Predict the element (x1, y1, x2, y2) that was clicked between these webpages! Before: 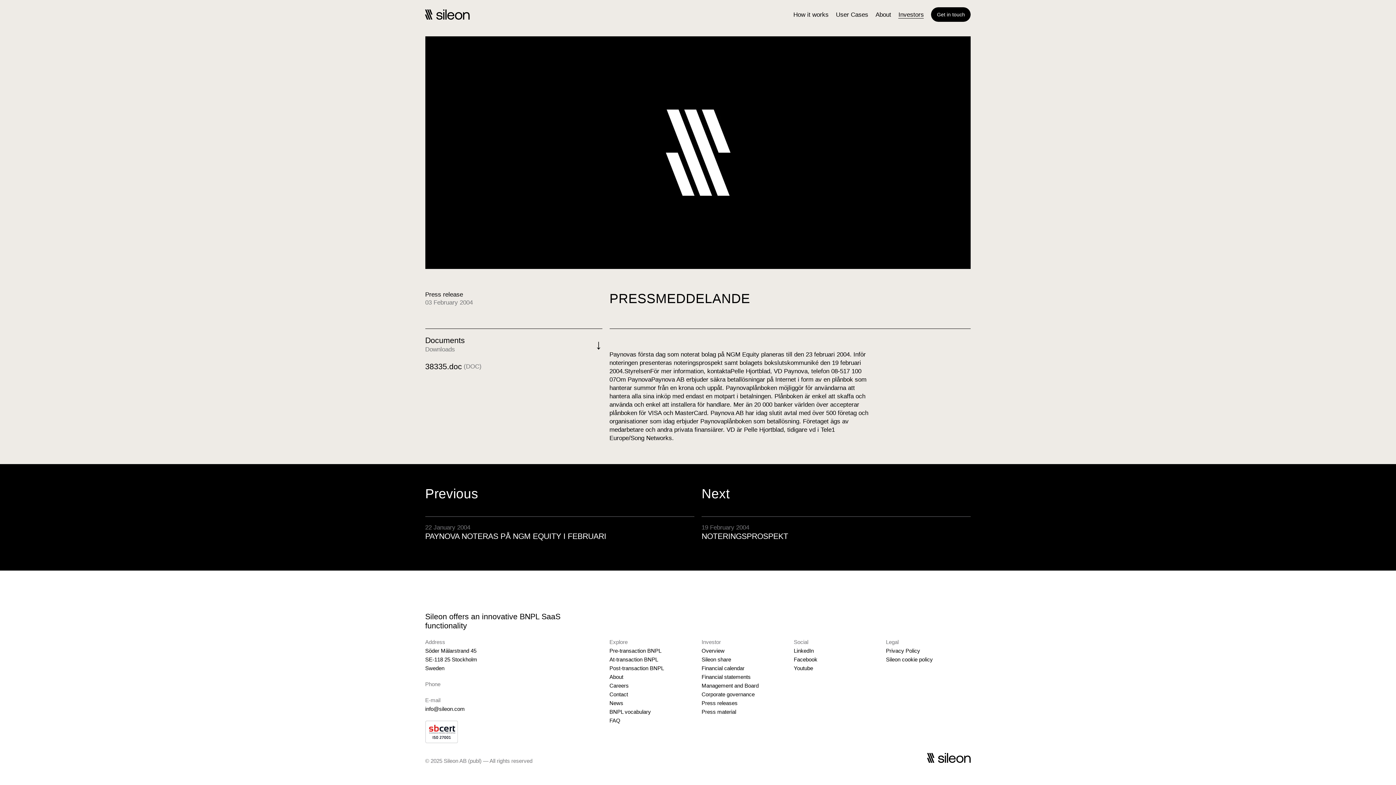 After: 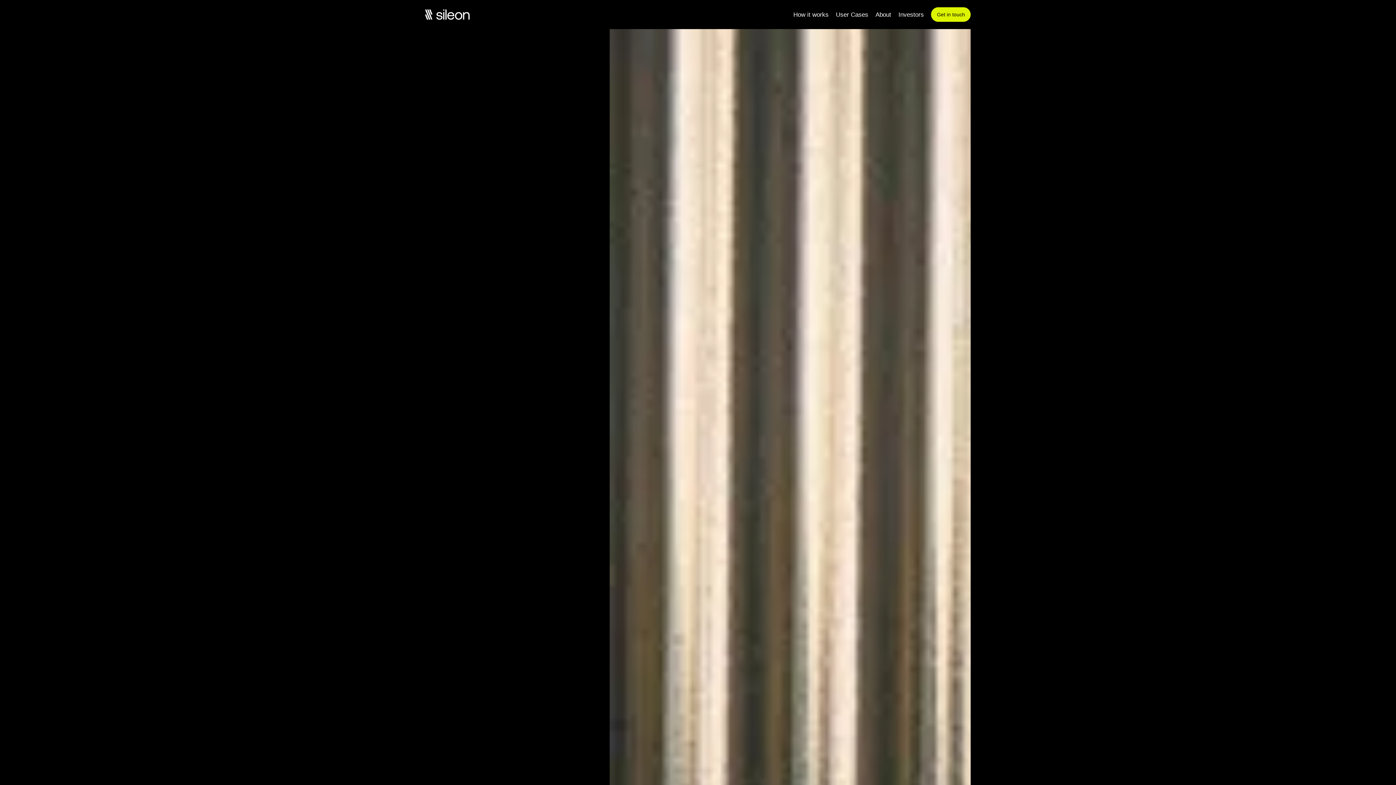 Action: bbox: (931, 7, 971, 21) label: Get in touch